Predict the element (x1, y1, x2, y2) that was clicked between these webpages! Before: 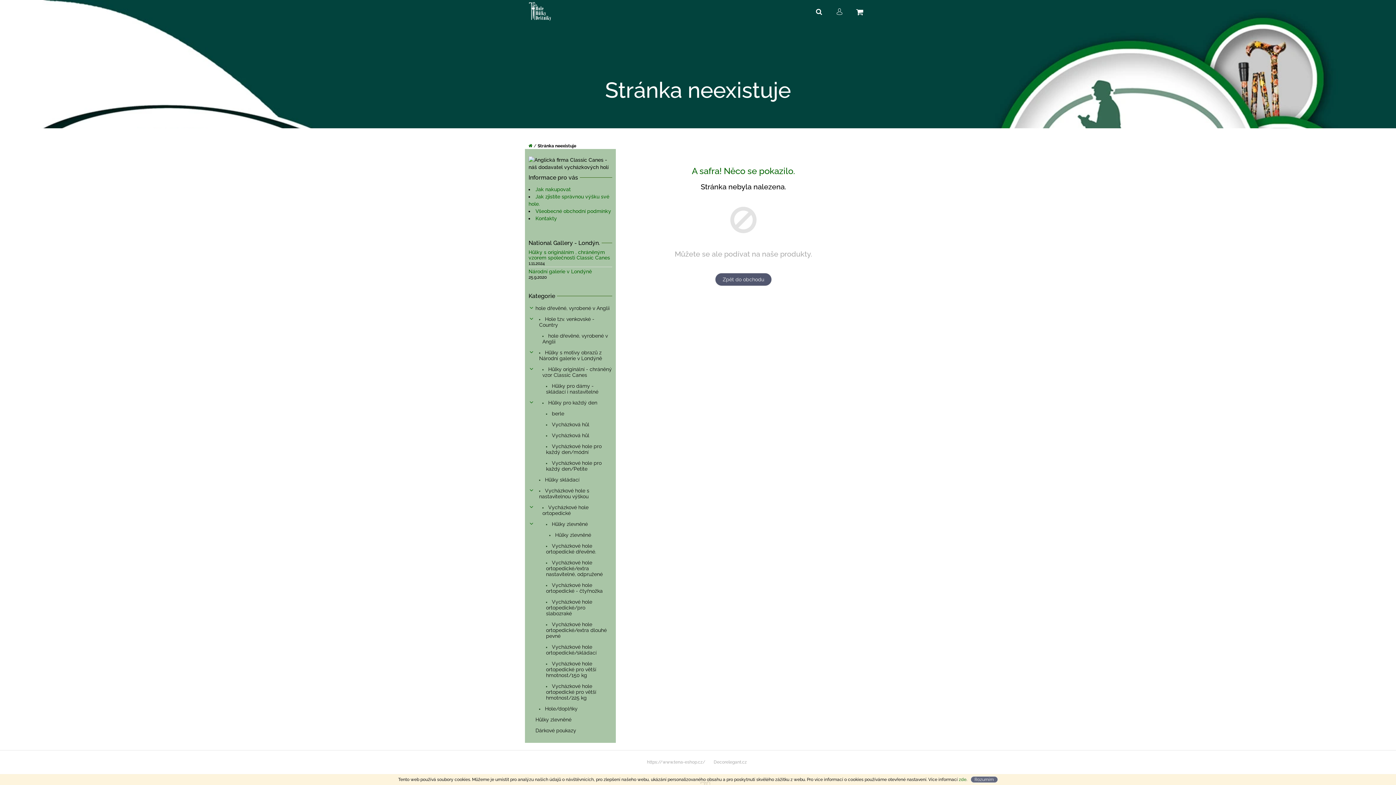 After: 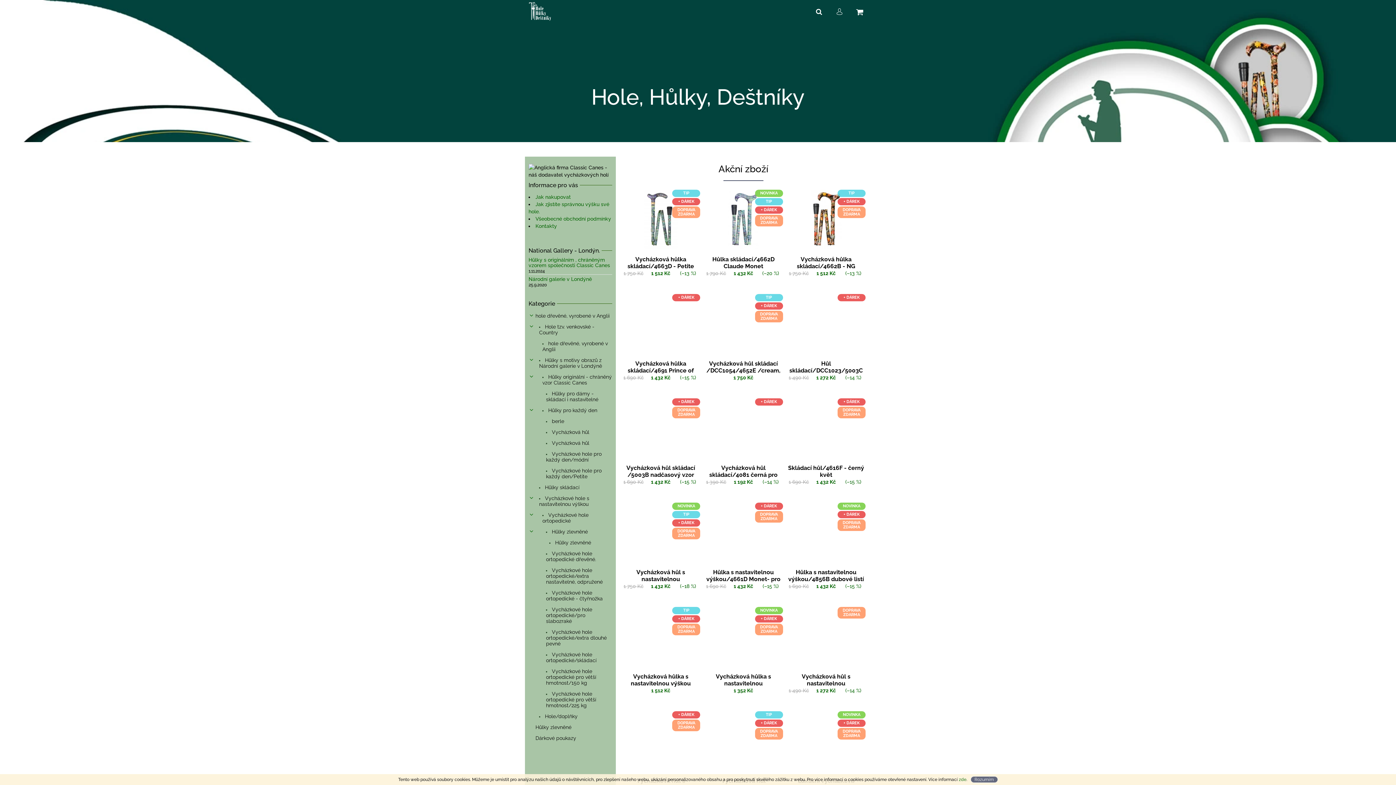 Action: bbox: (528, 0, 551, 22)